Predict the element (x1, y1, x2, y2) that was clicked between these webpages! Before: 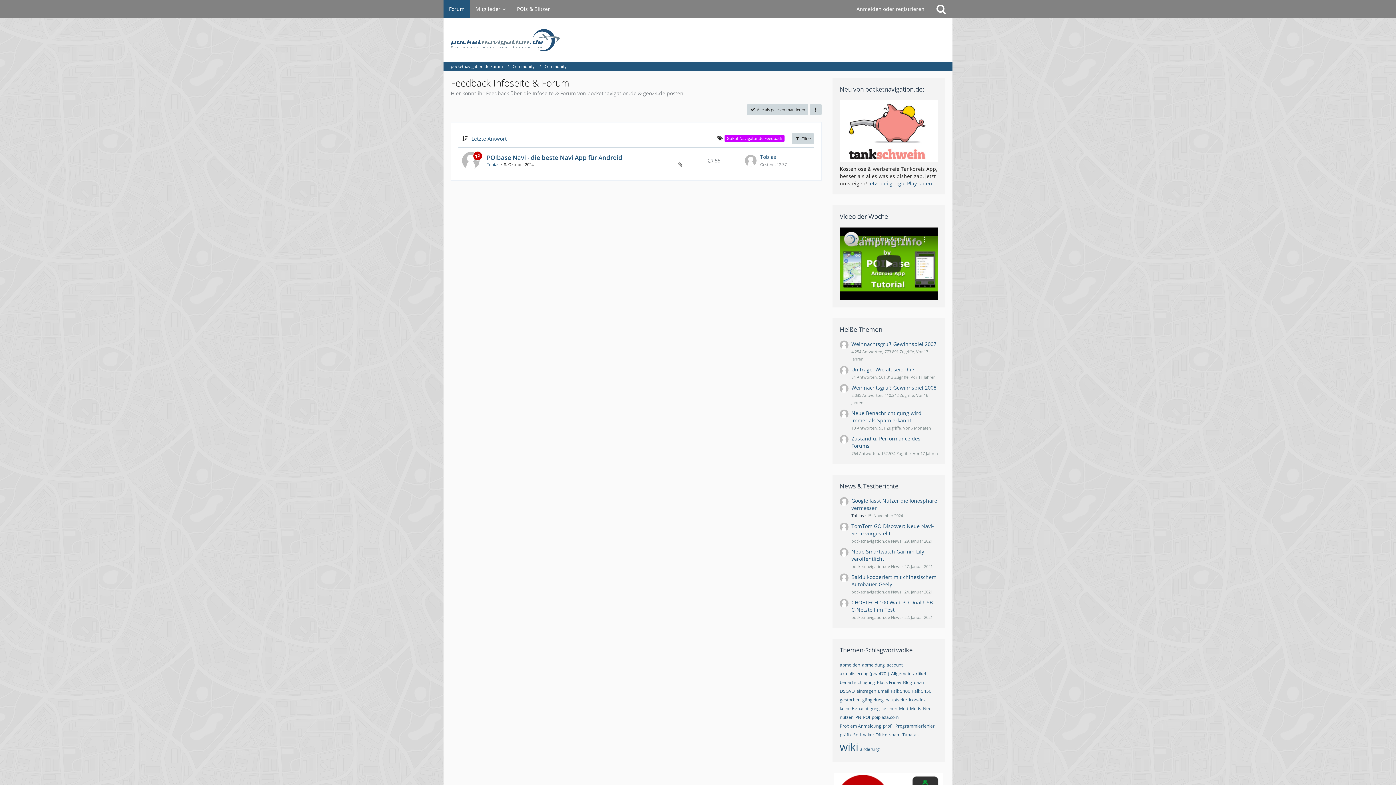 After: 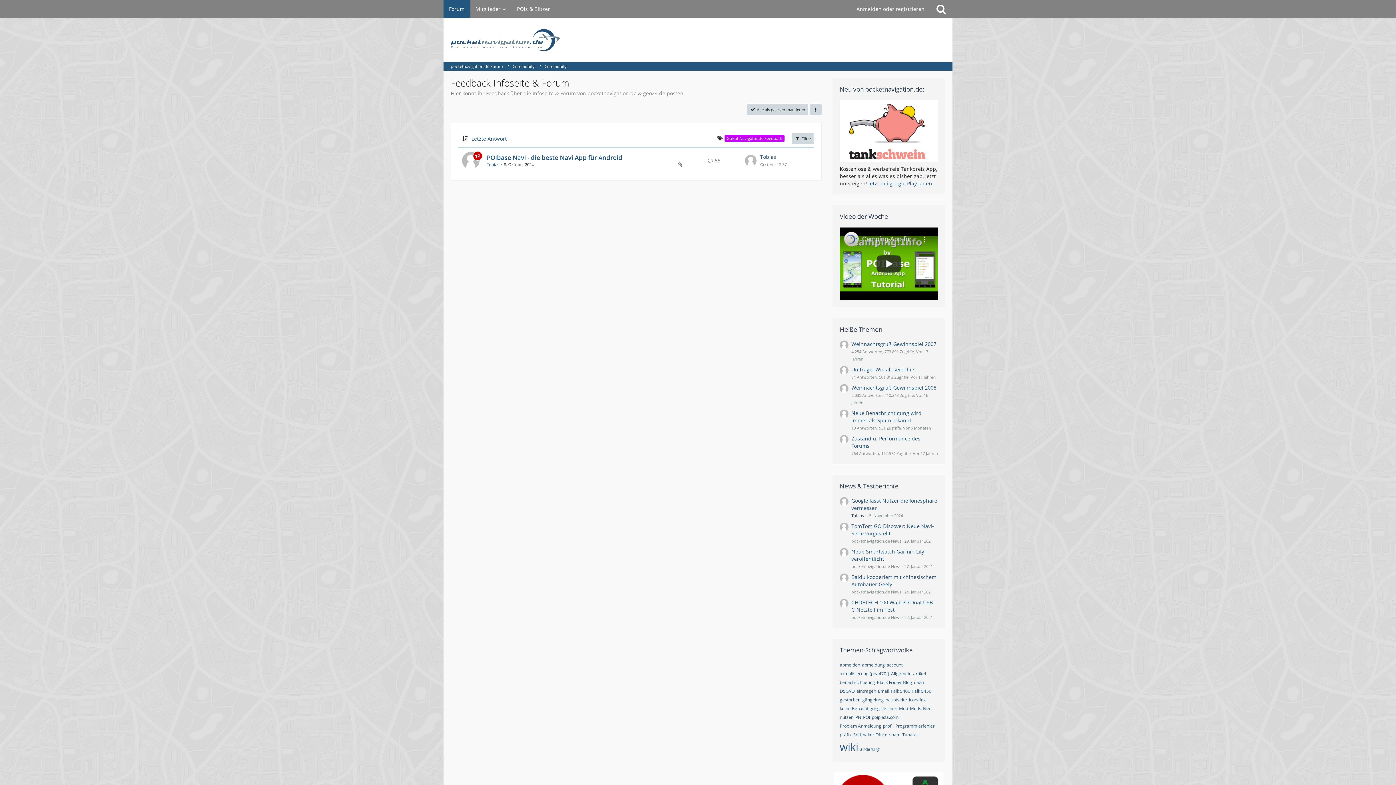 Action: bbox: (881, 705, 897, 712) label: Themen mit dem Tag „löschen“